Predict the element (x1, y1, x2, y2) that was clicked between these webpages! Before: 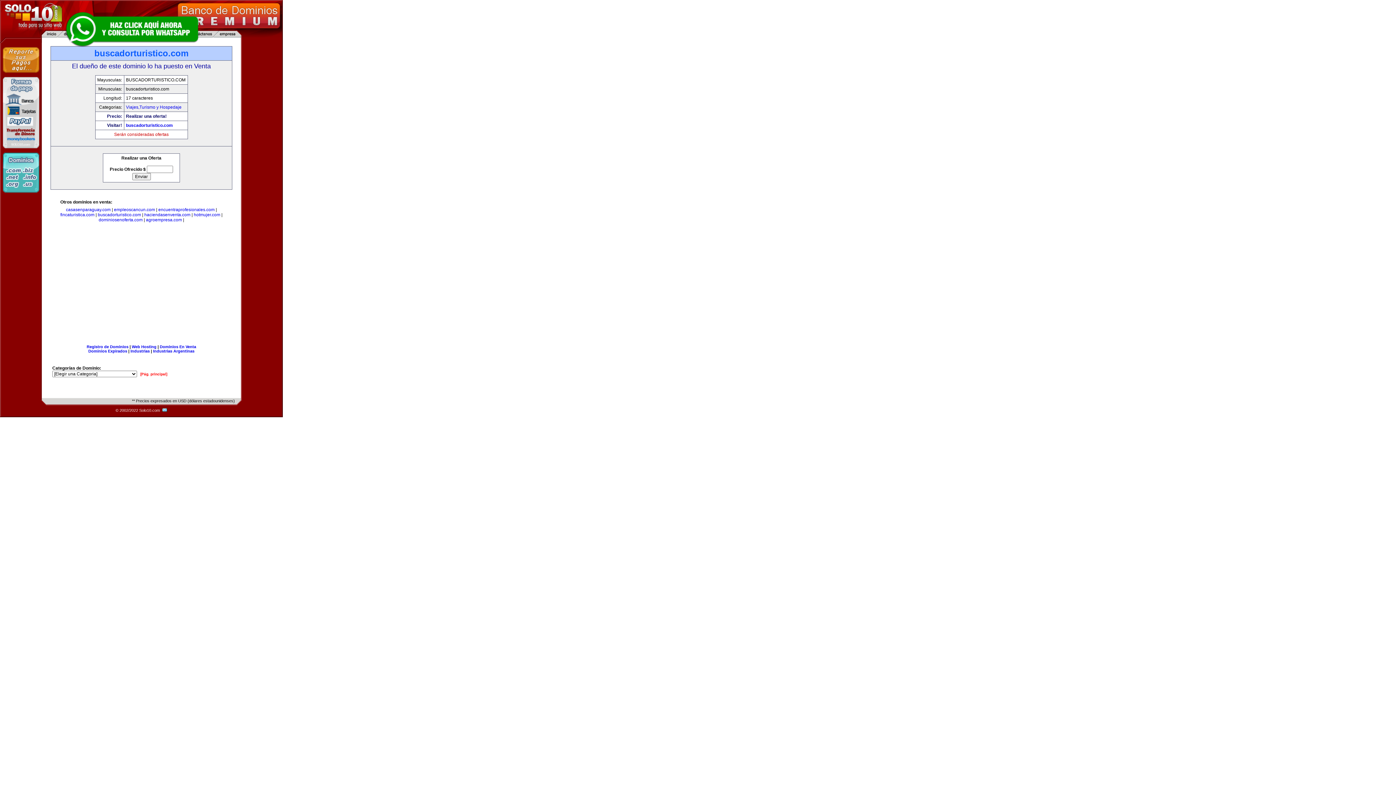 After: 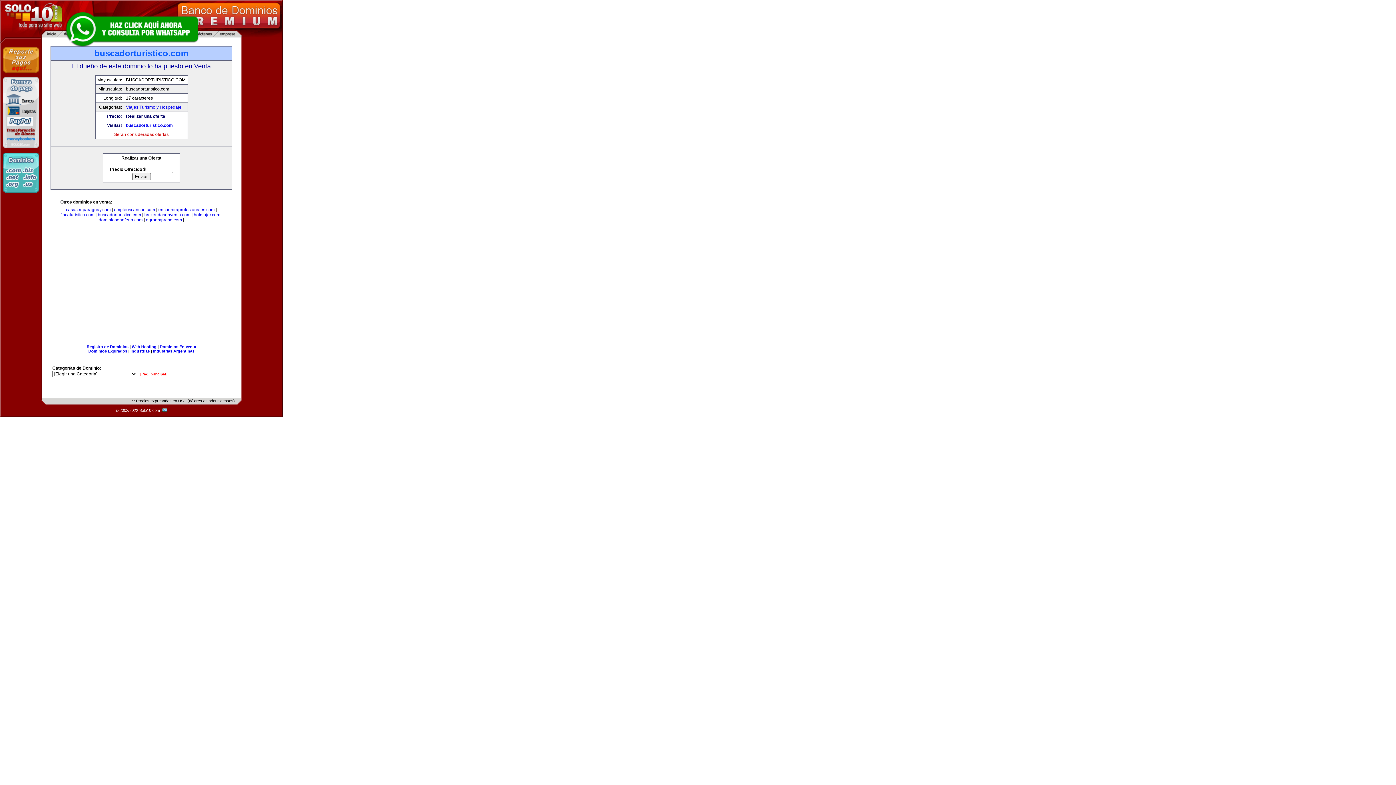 Action: label: buscadorturistico.com bbox: (97, 212, 141, 217)